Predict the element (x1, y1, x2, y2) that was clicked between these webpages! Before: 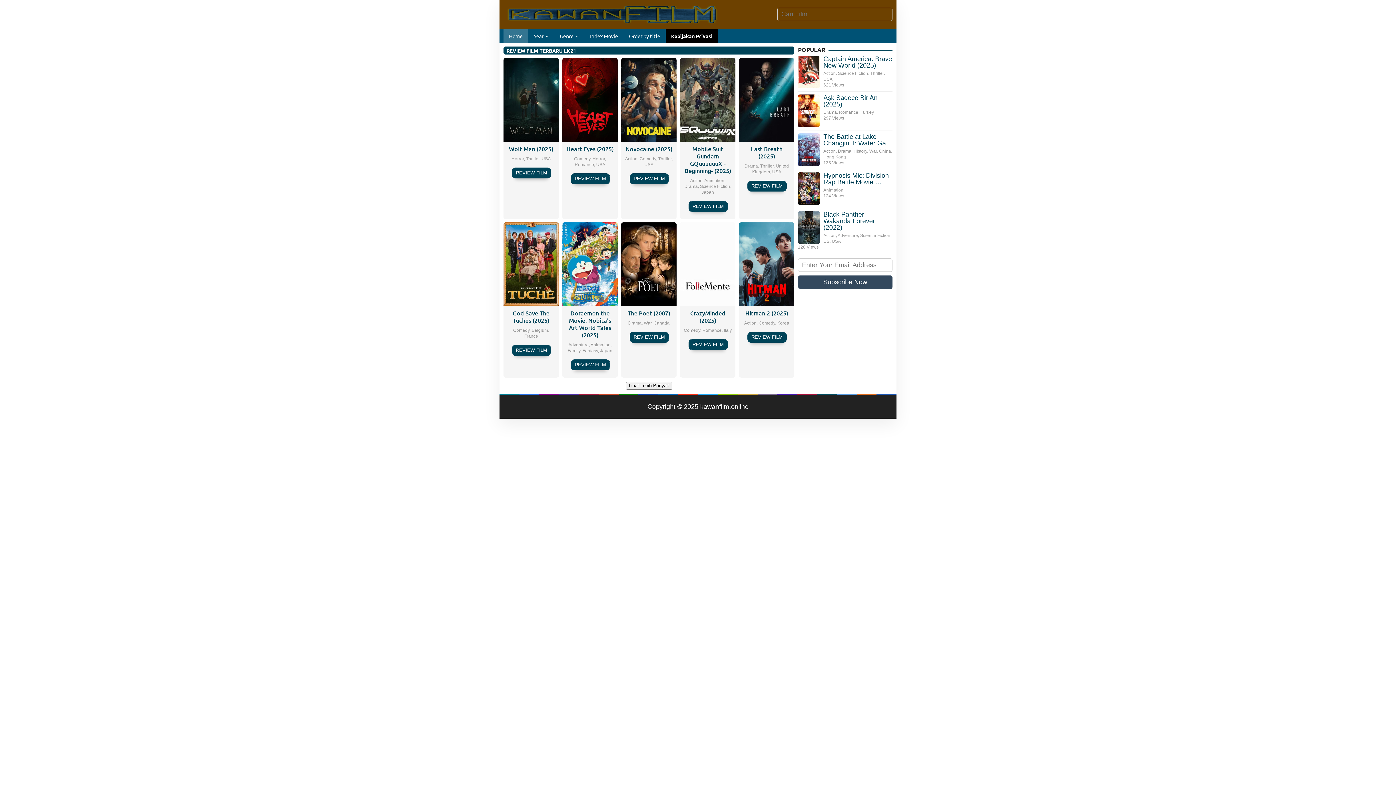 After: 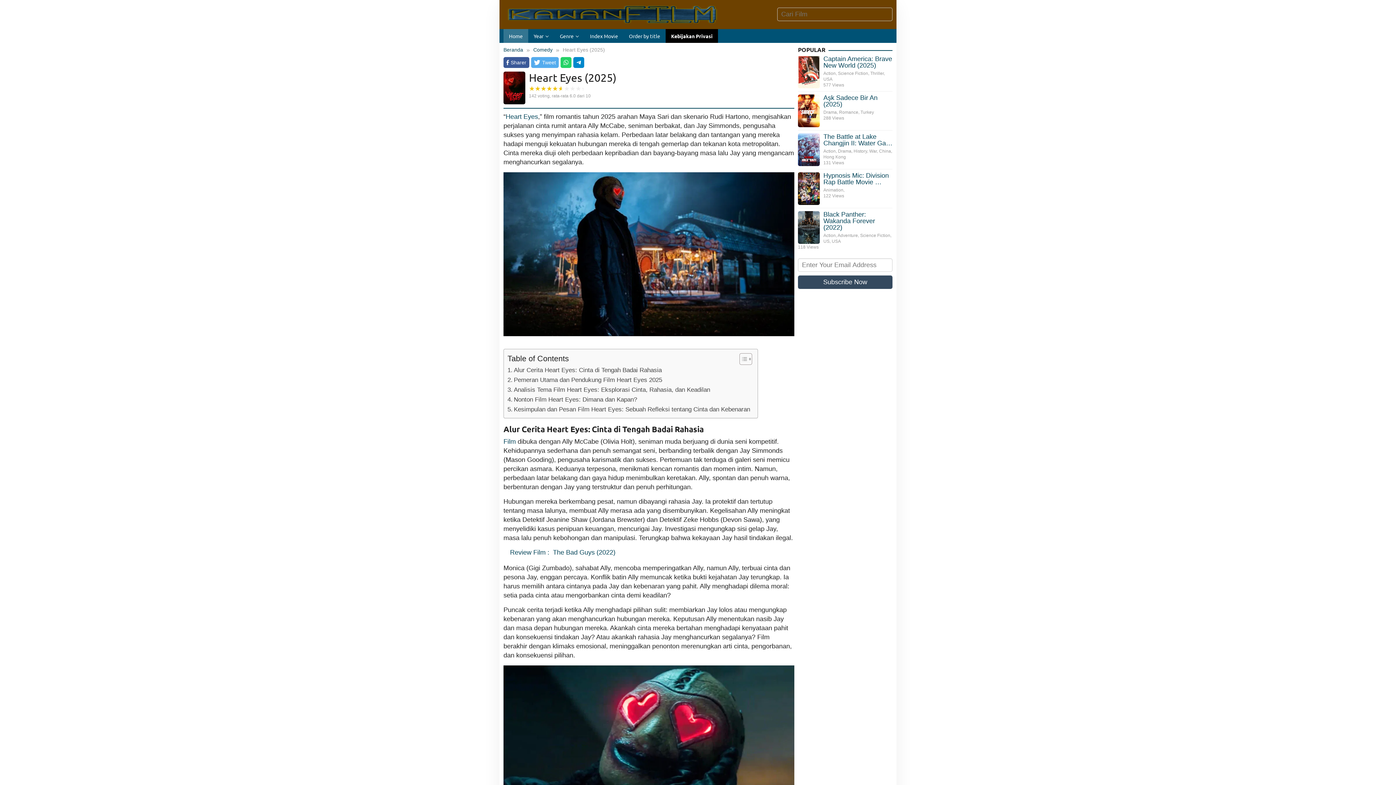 Action: bbox: (562, 95, 618, 103)